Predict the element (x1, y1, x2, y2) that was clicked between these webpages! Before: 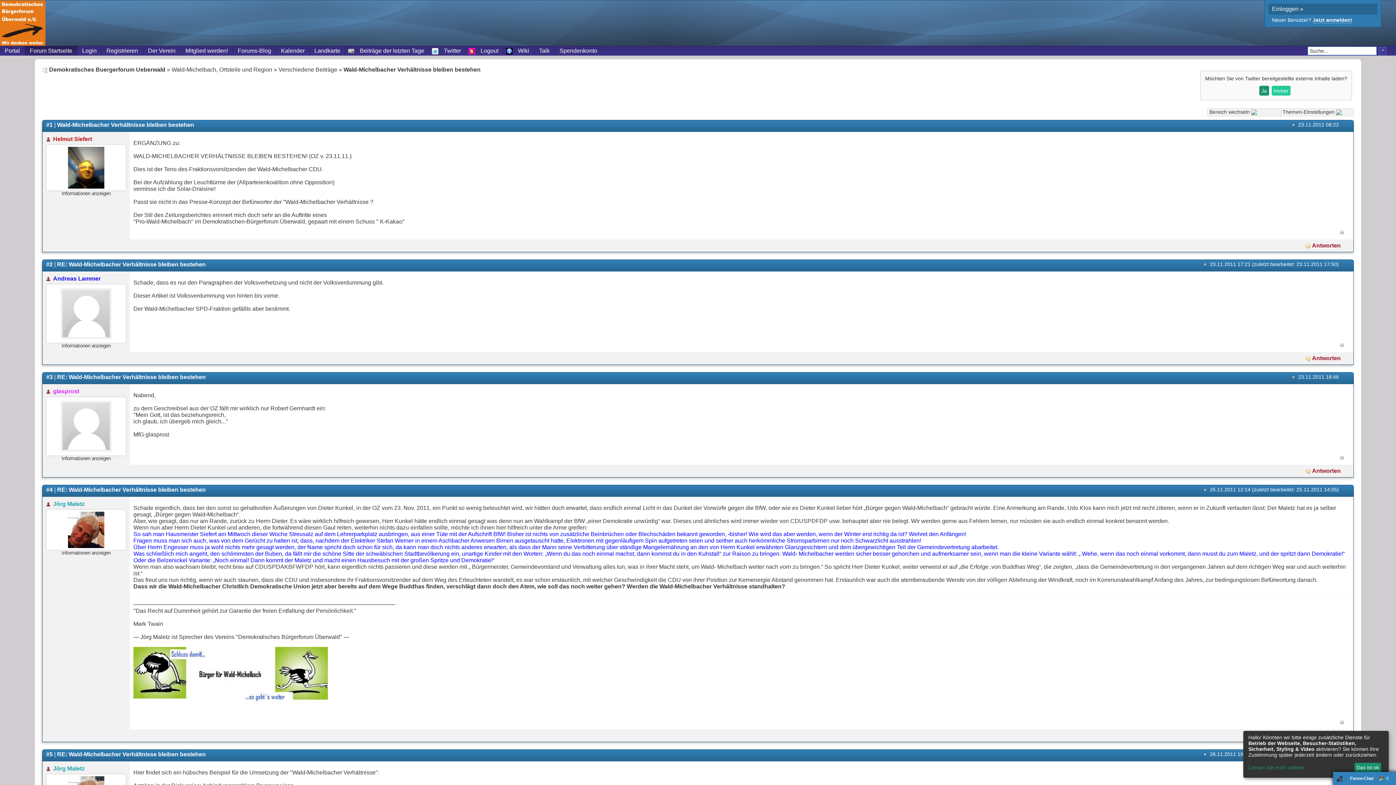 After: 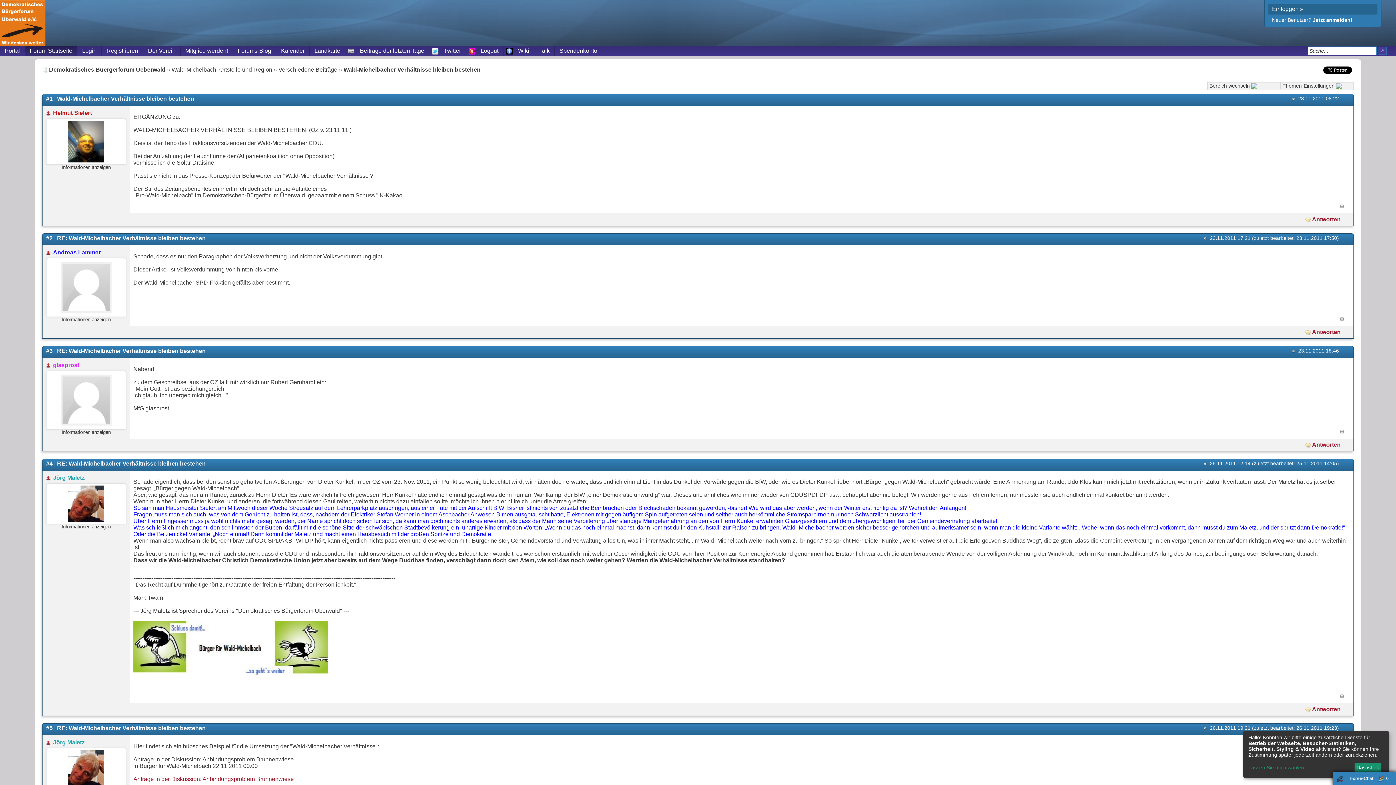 Action: bbox: (1271, 85, 1290, 95) label: Immer